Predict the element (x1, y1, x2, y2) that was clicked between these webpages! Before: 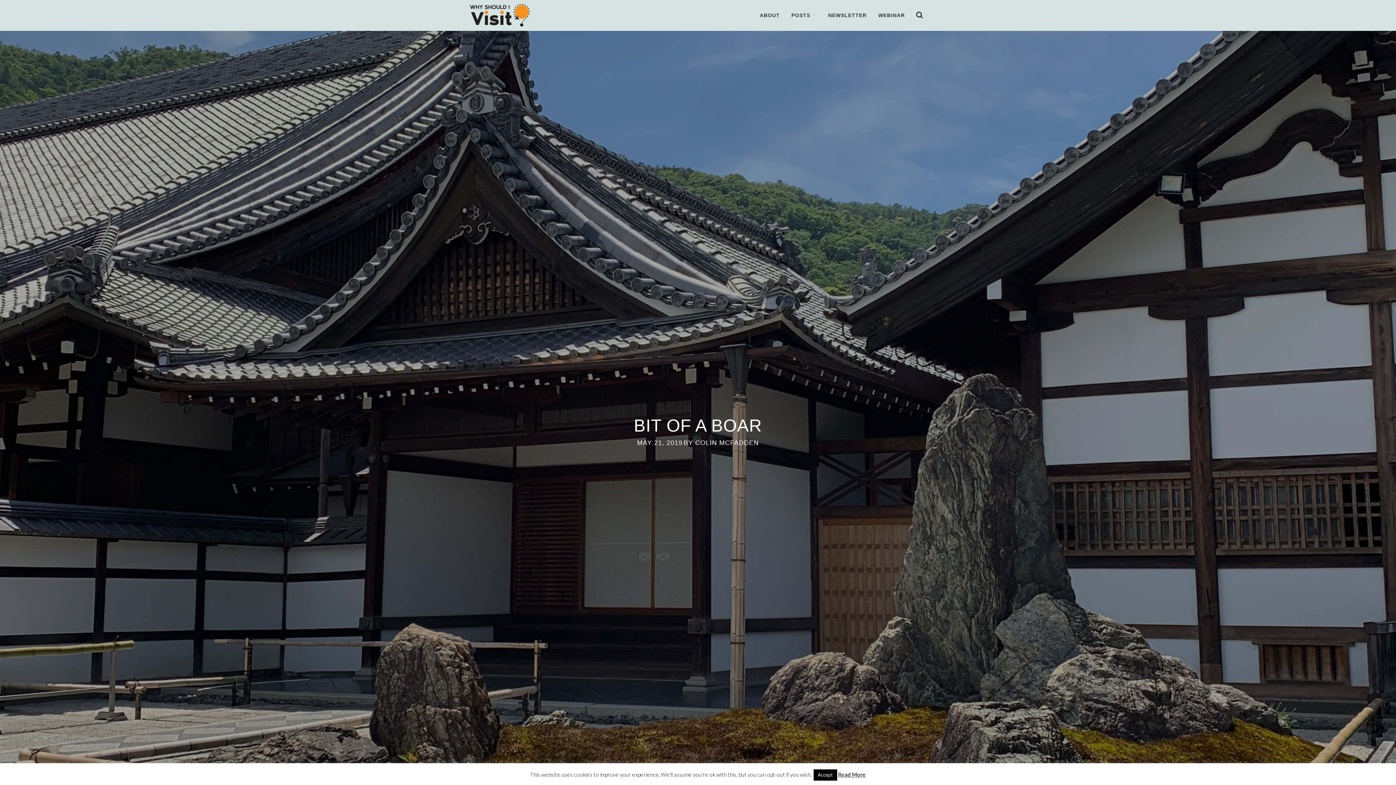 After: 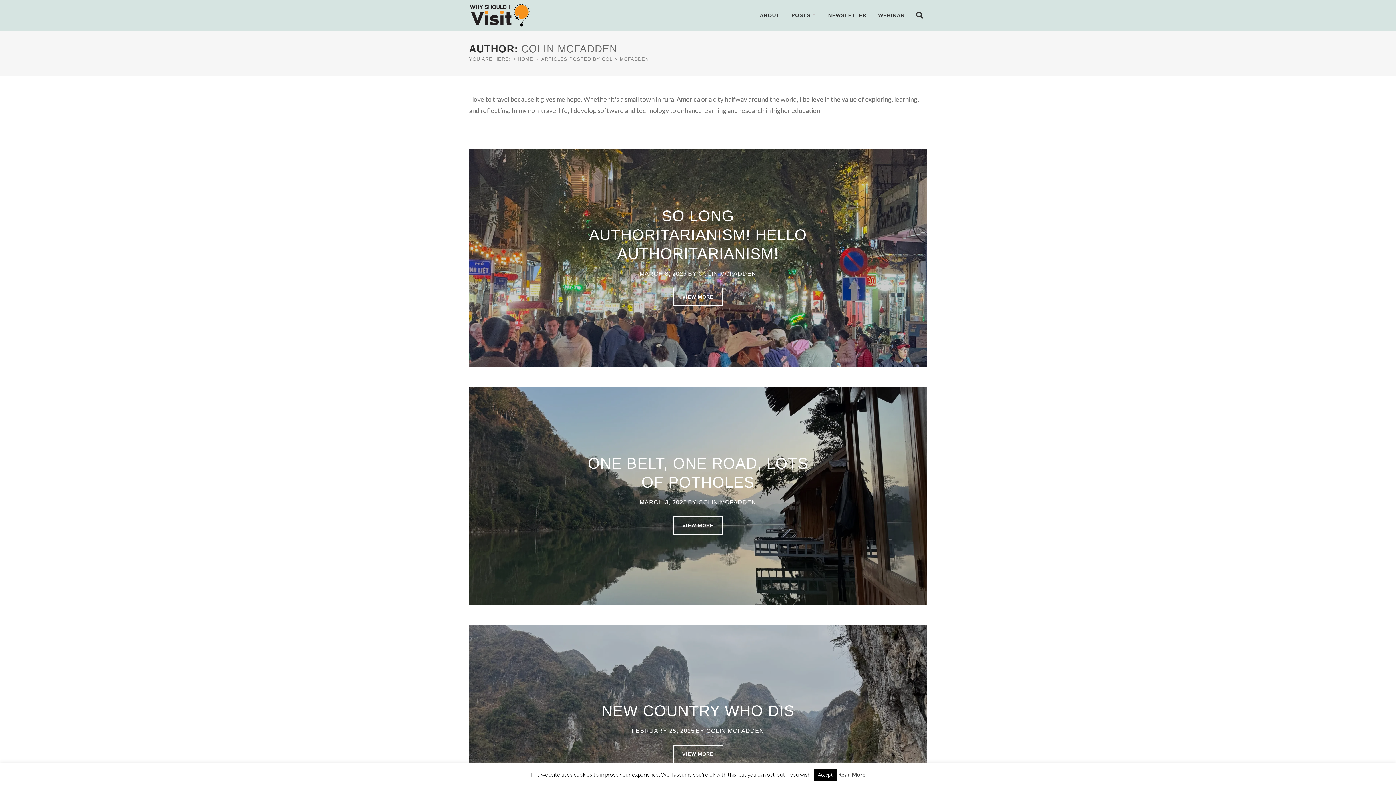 Action: bbox: (695, 439, 759, 446) label: COLIN MCFADDEN